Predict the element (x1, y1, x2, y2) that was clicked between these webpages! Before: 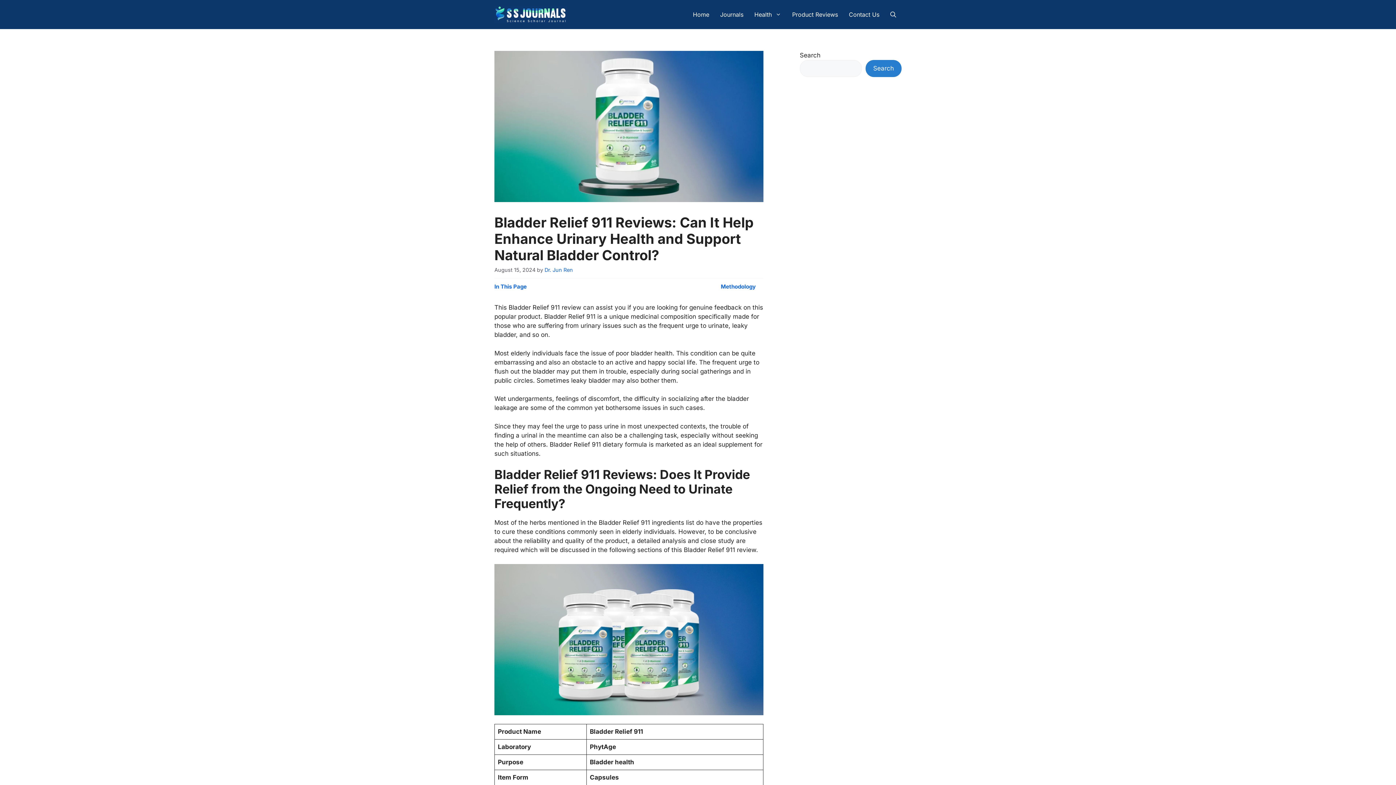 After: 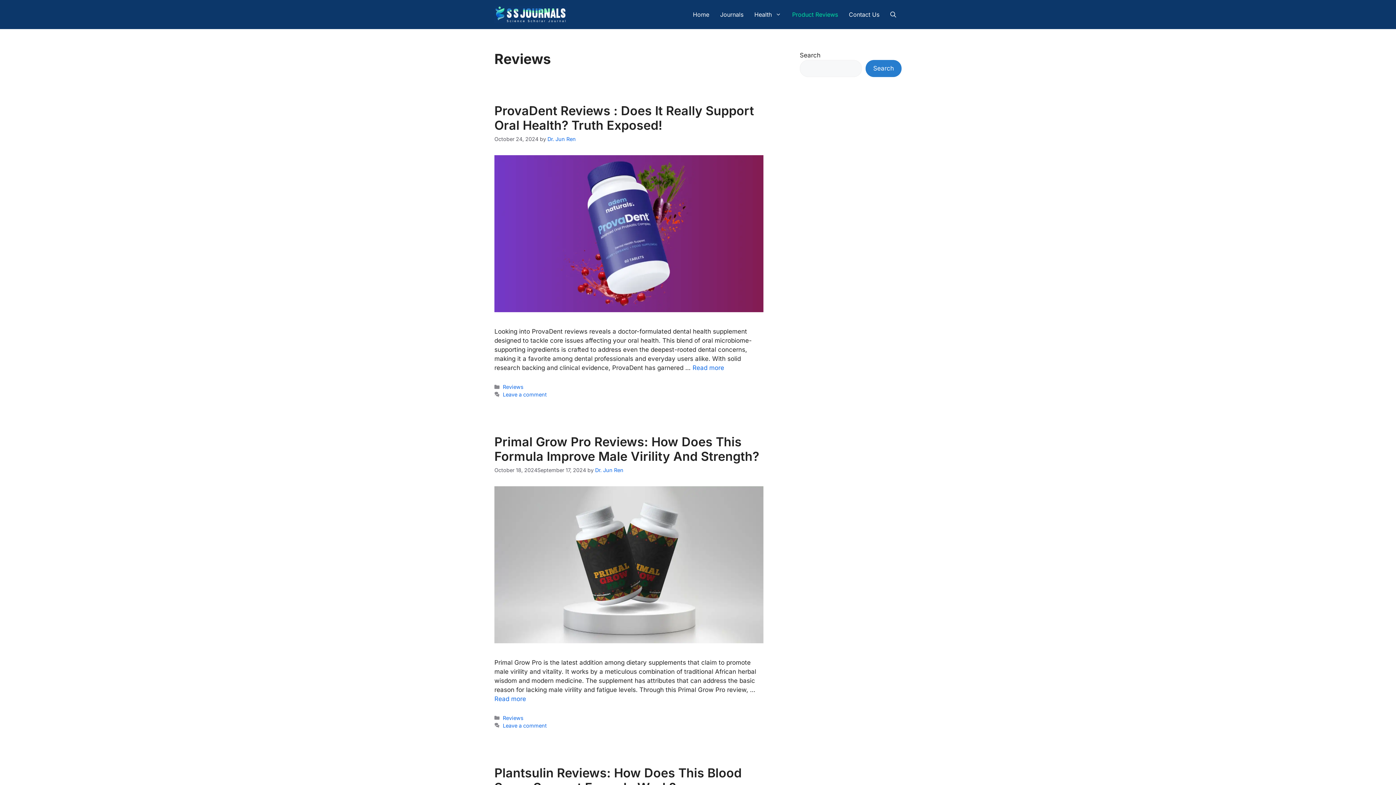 Action: label: Product Reviews bbox: (786, 3, 843, 25)